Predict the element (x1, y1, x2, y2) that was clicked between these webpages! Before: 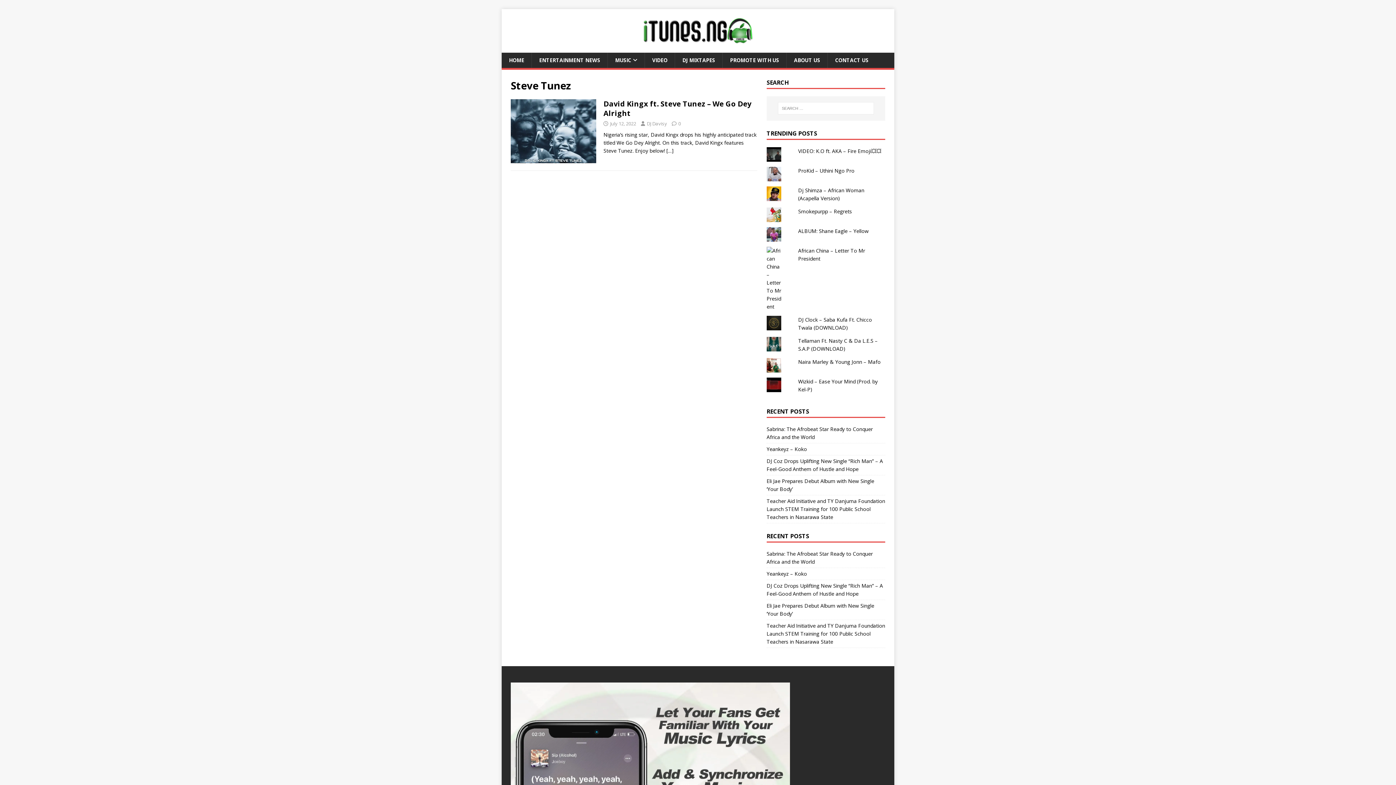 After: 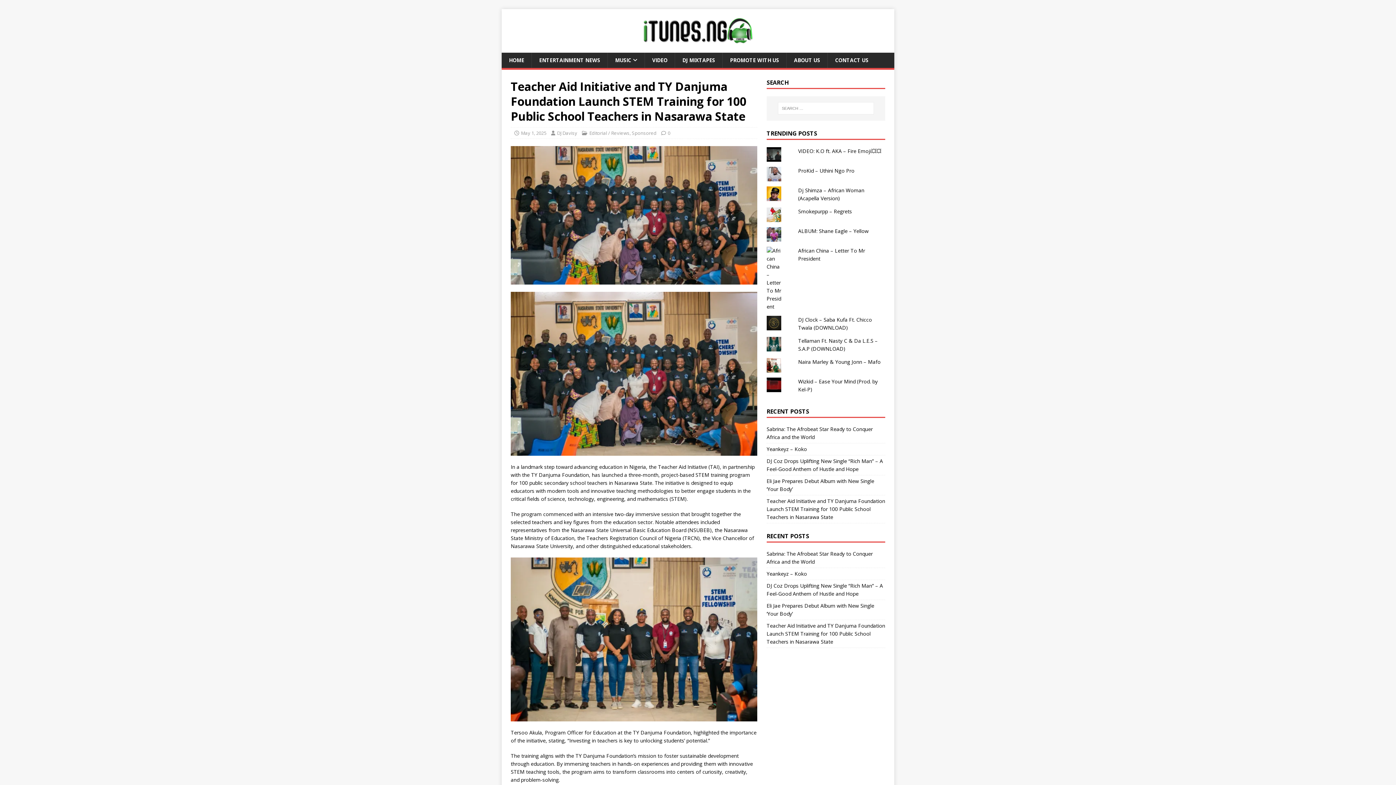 Action: label: Teacher Aid Initiative and TY Danjuma Foundation Launch STEM Training for 100 Public School Teachers in Nasarawa State bbox: (766, 497, 885, 520)